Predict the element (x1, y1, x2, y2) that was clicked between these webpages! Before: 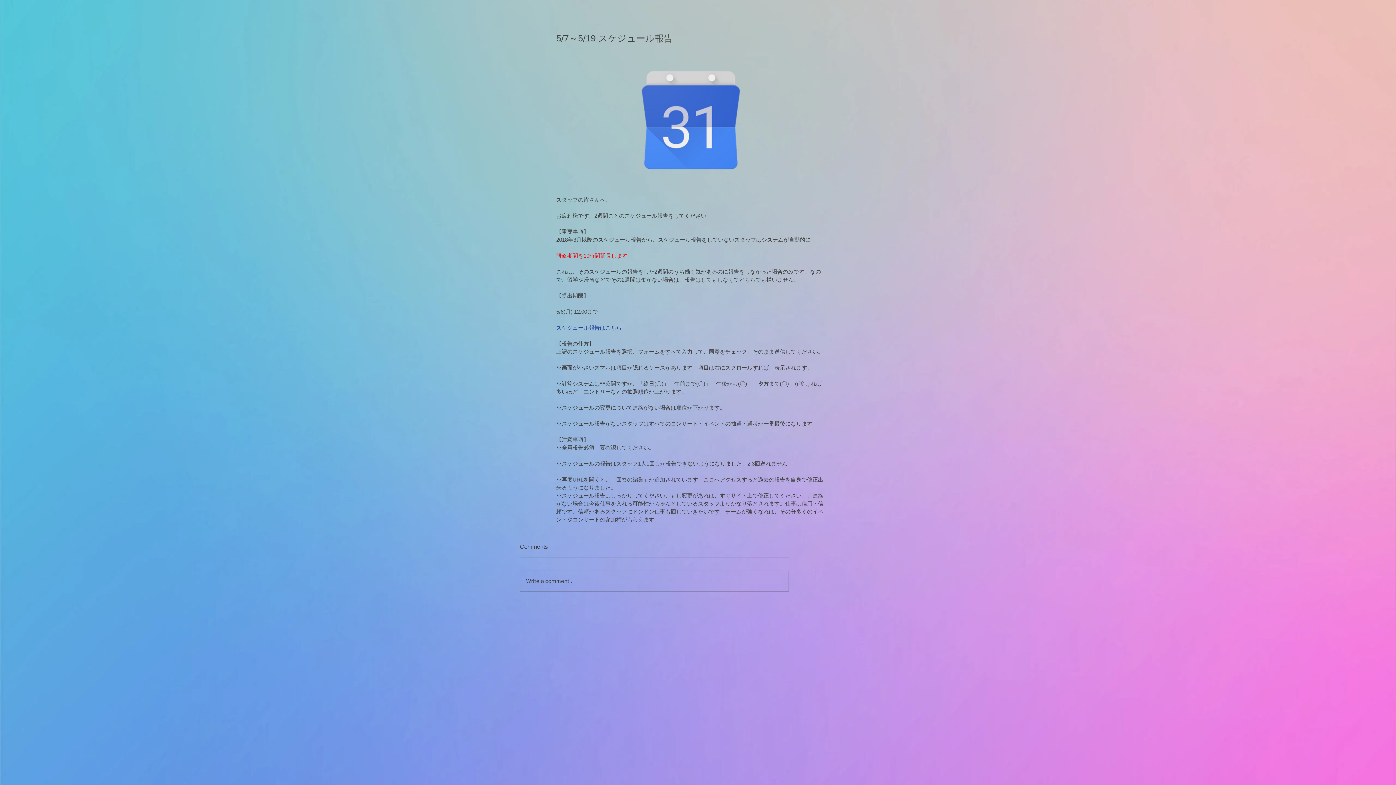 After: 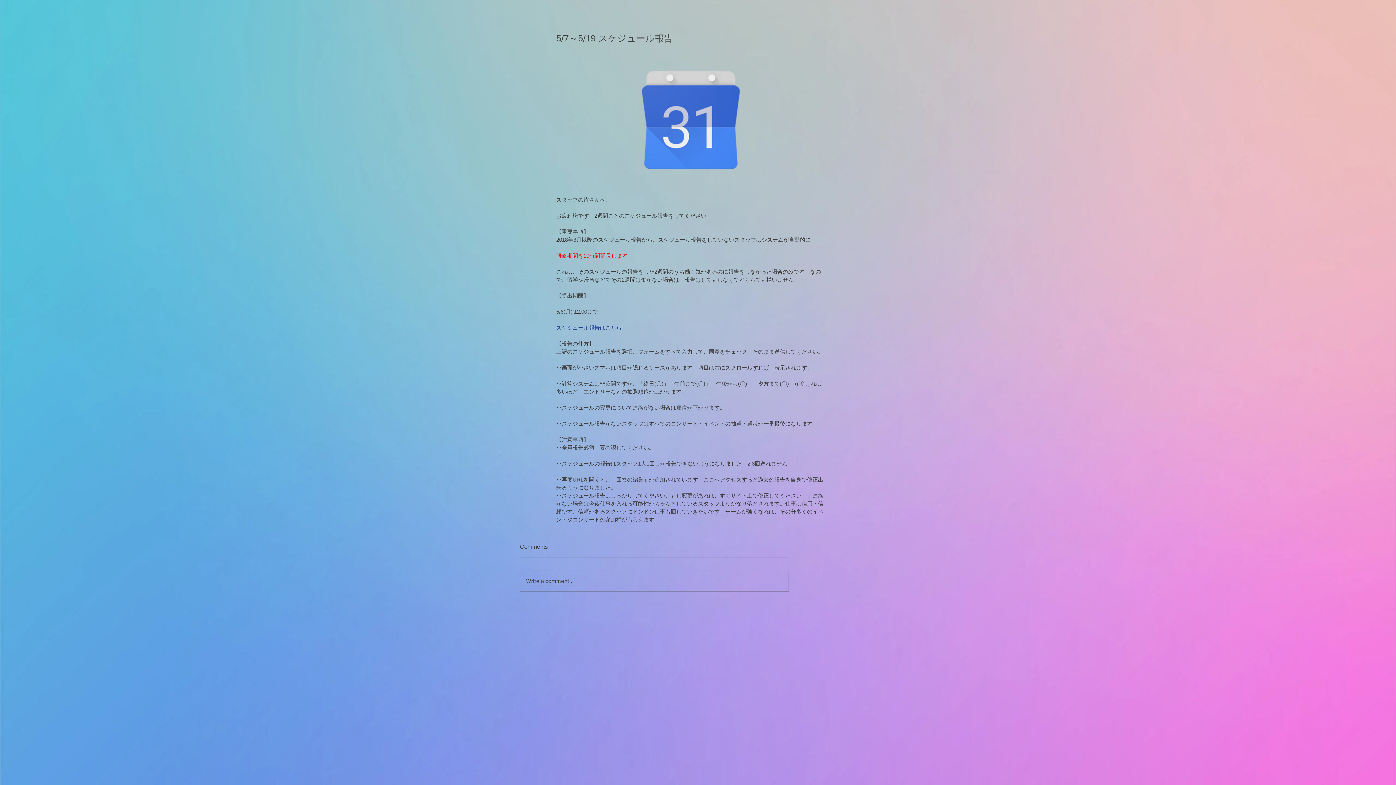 Action: label: スケジュール報告はこちら bbox: (556, 324, 621, 330)